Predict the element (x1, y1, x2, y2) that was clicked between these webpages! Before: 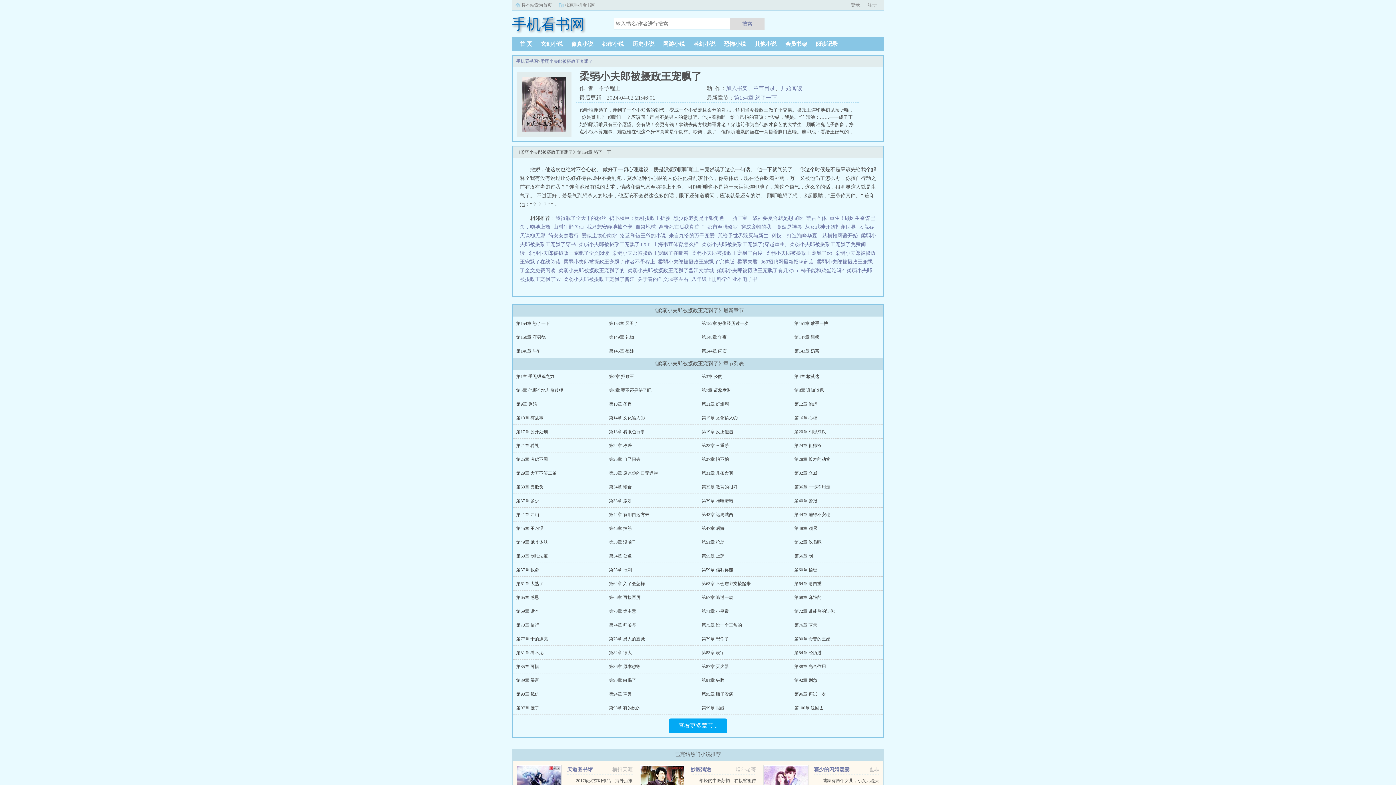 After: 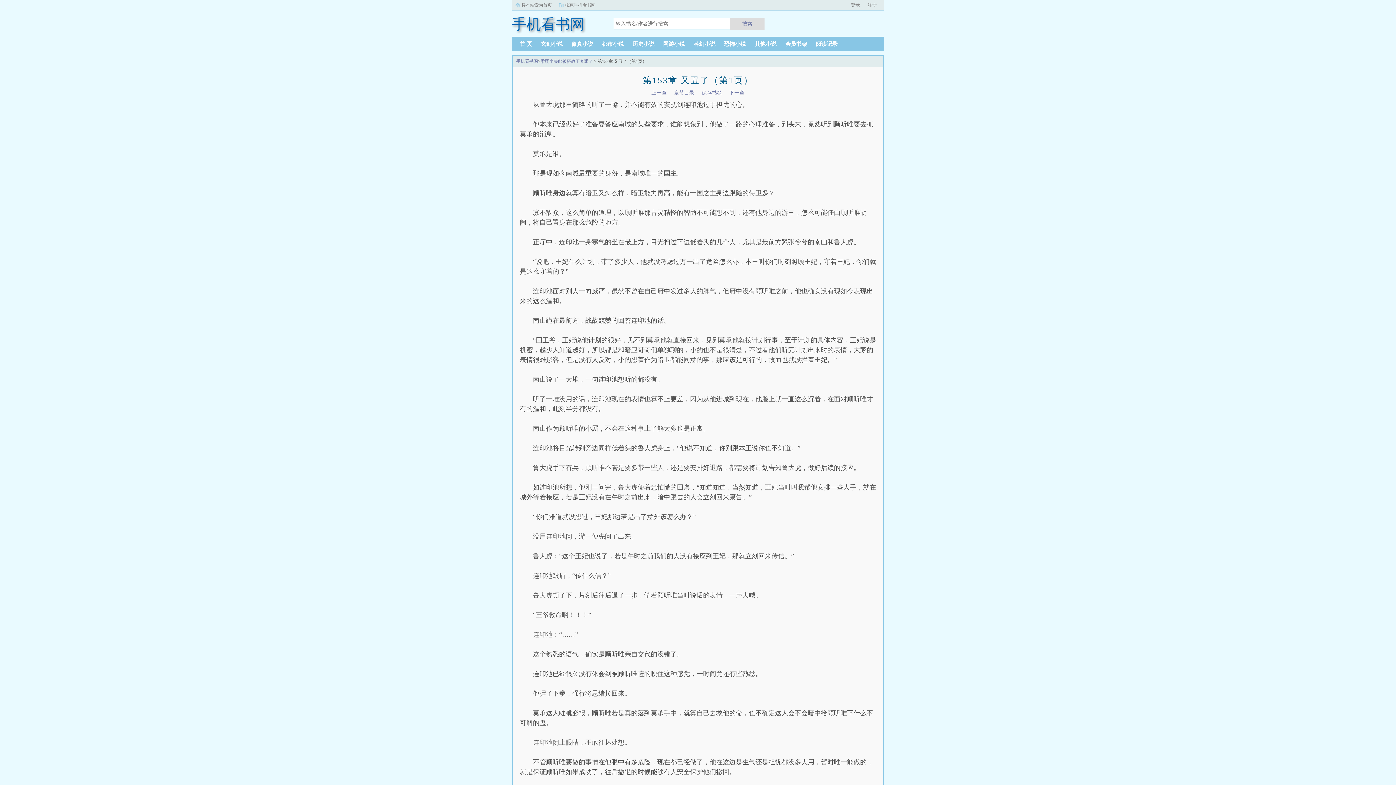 Action: bbox: (609, 321, 638, 326) label: 第153章 又丑了